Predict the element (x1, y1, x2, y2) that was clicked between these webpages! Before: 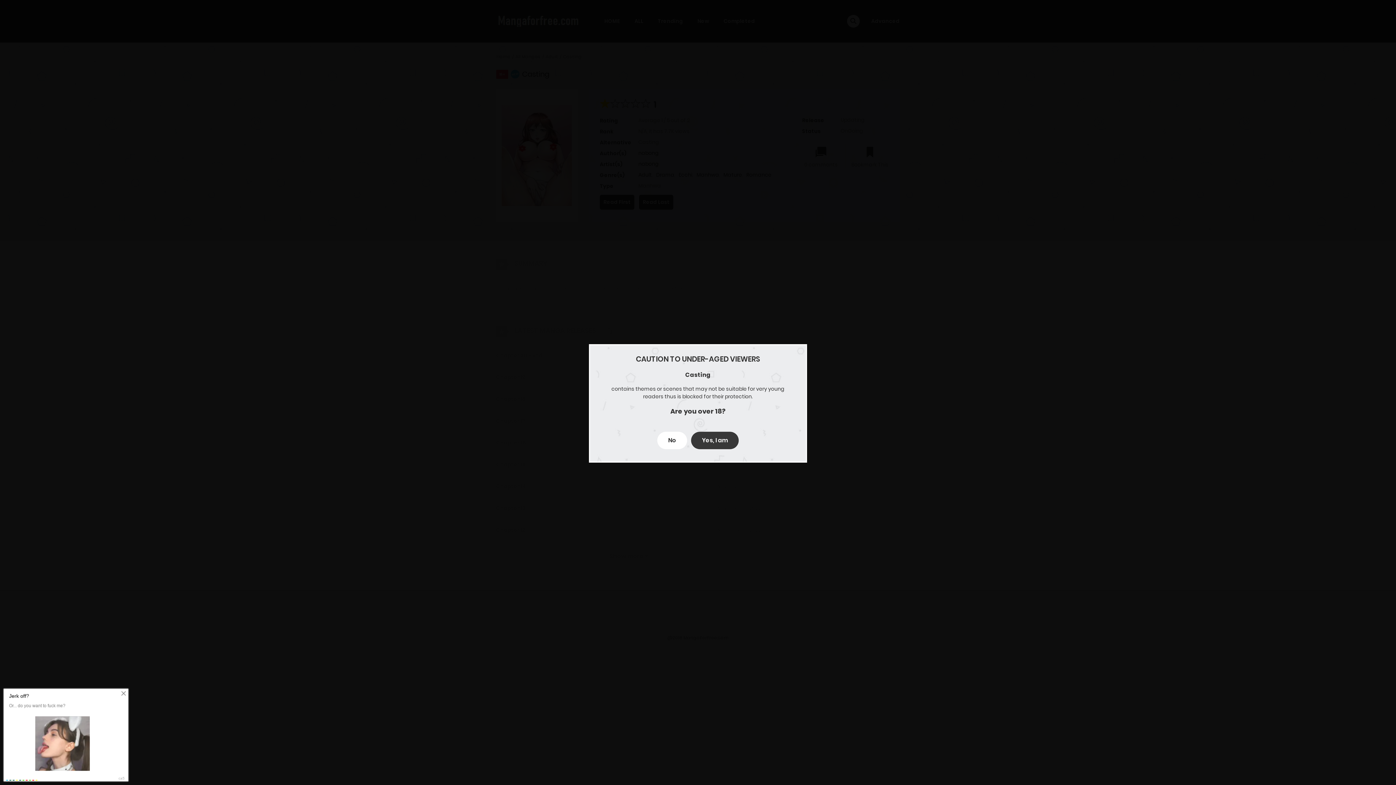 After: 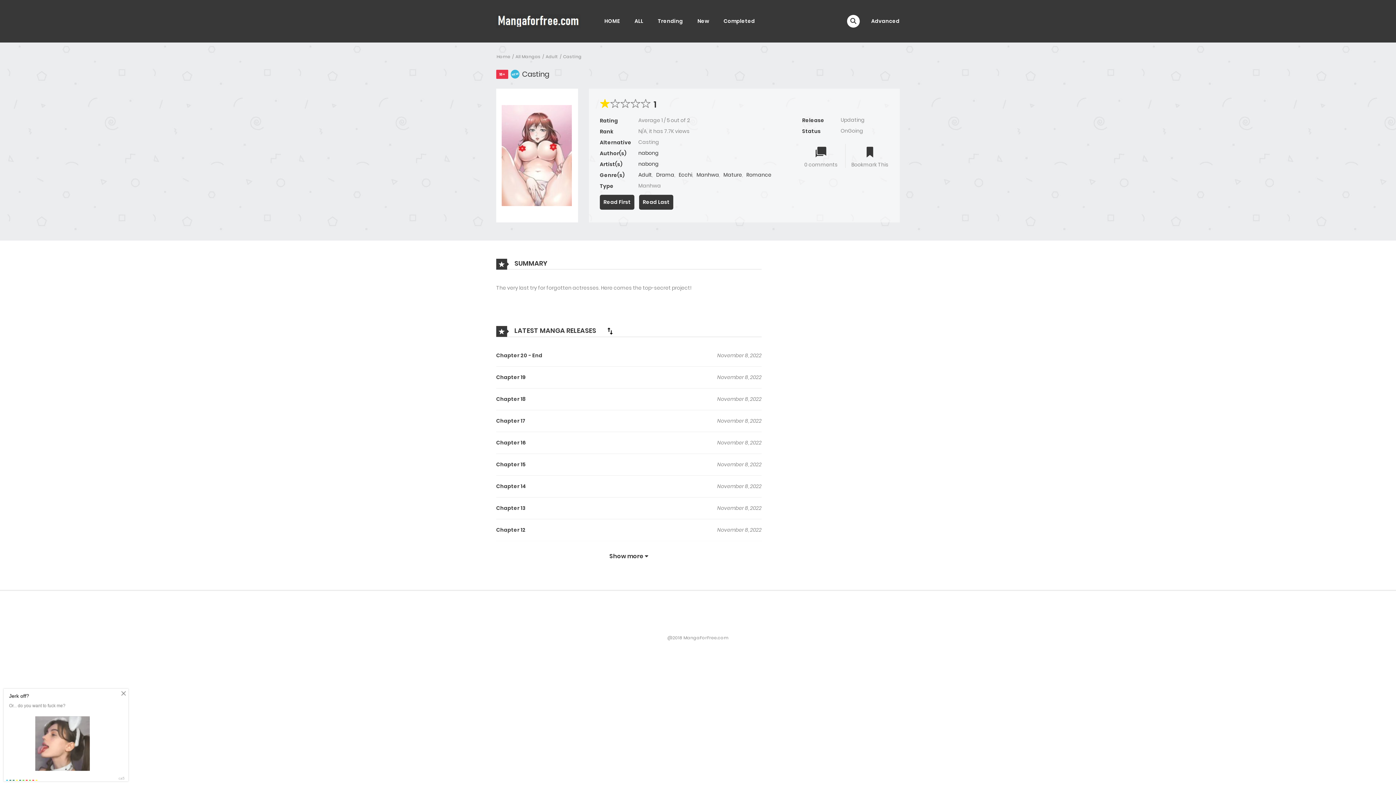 Action: label: Yes, I am bbox: (691, 432, 738, 449)